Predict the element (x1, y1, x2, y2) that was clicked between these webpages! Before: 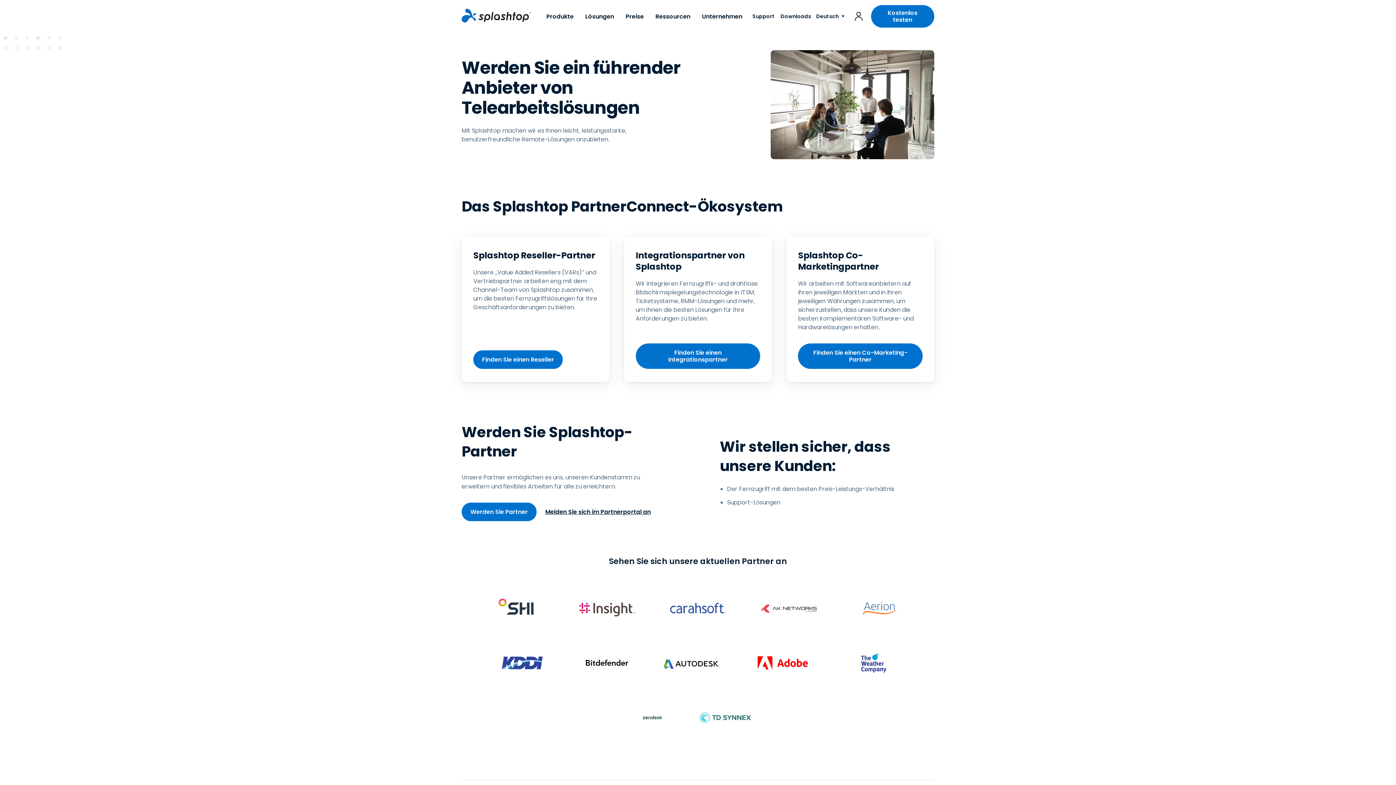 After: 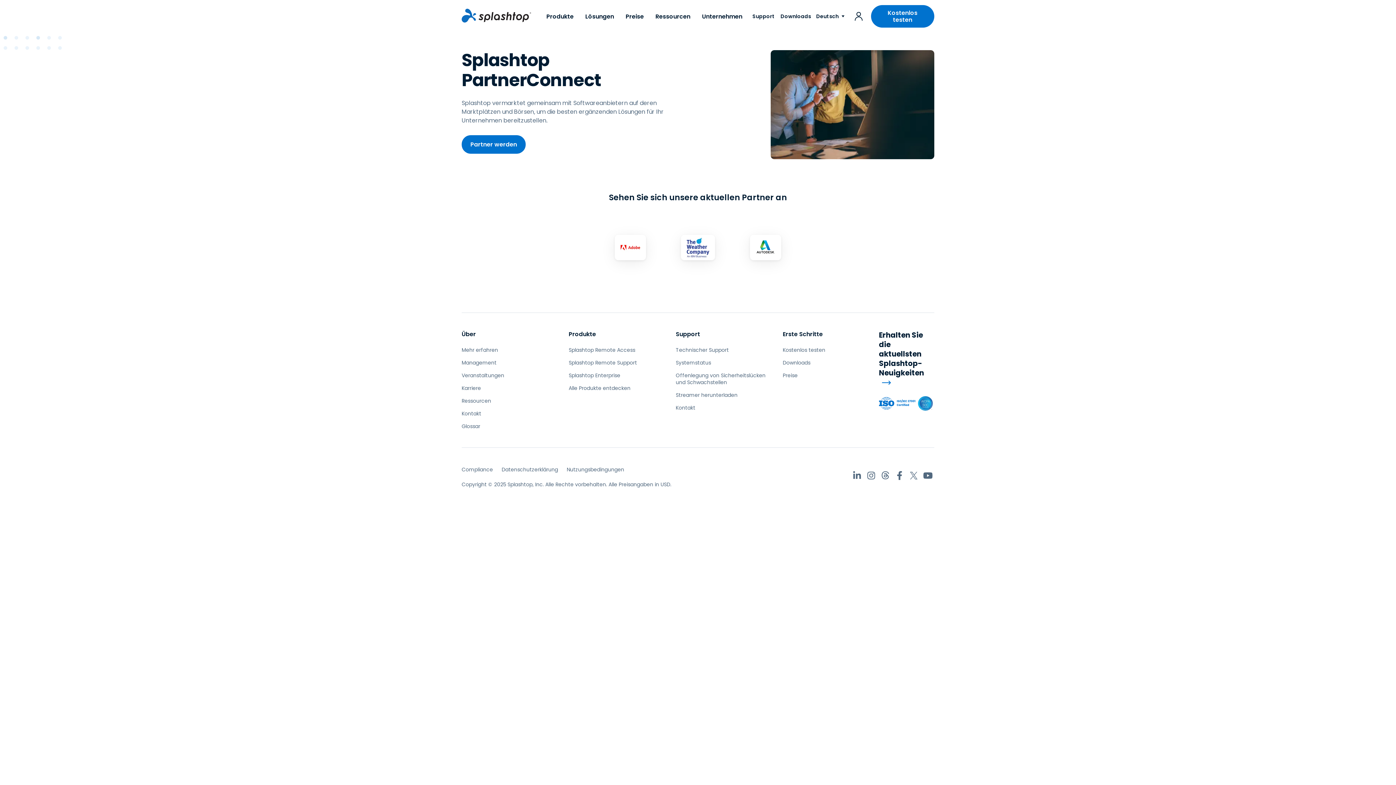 Action: bbox: (798, 343, 922, 369) label: Splashtop Co-Marketingpartner — Finden Sie einen Co-Marketing-Partner